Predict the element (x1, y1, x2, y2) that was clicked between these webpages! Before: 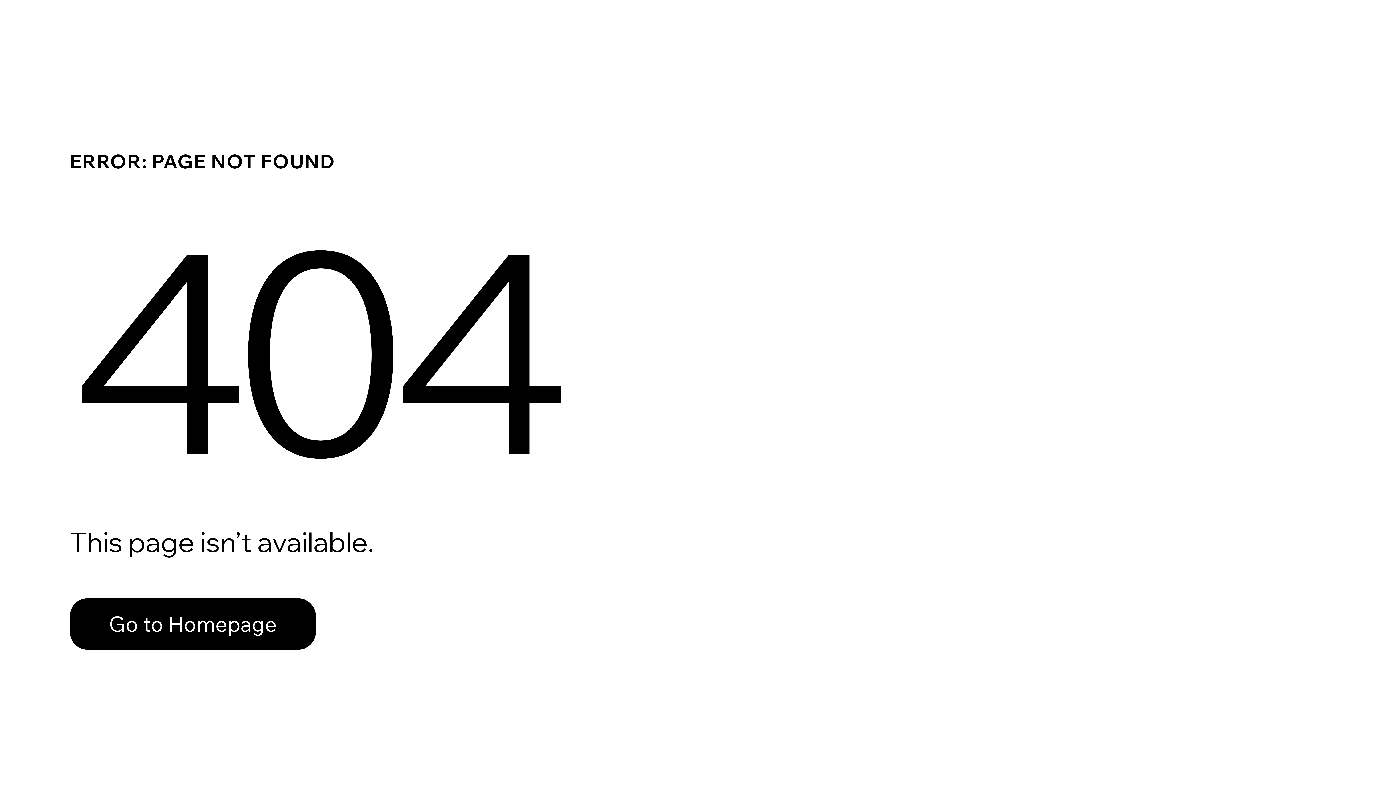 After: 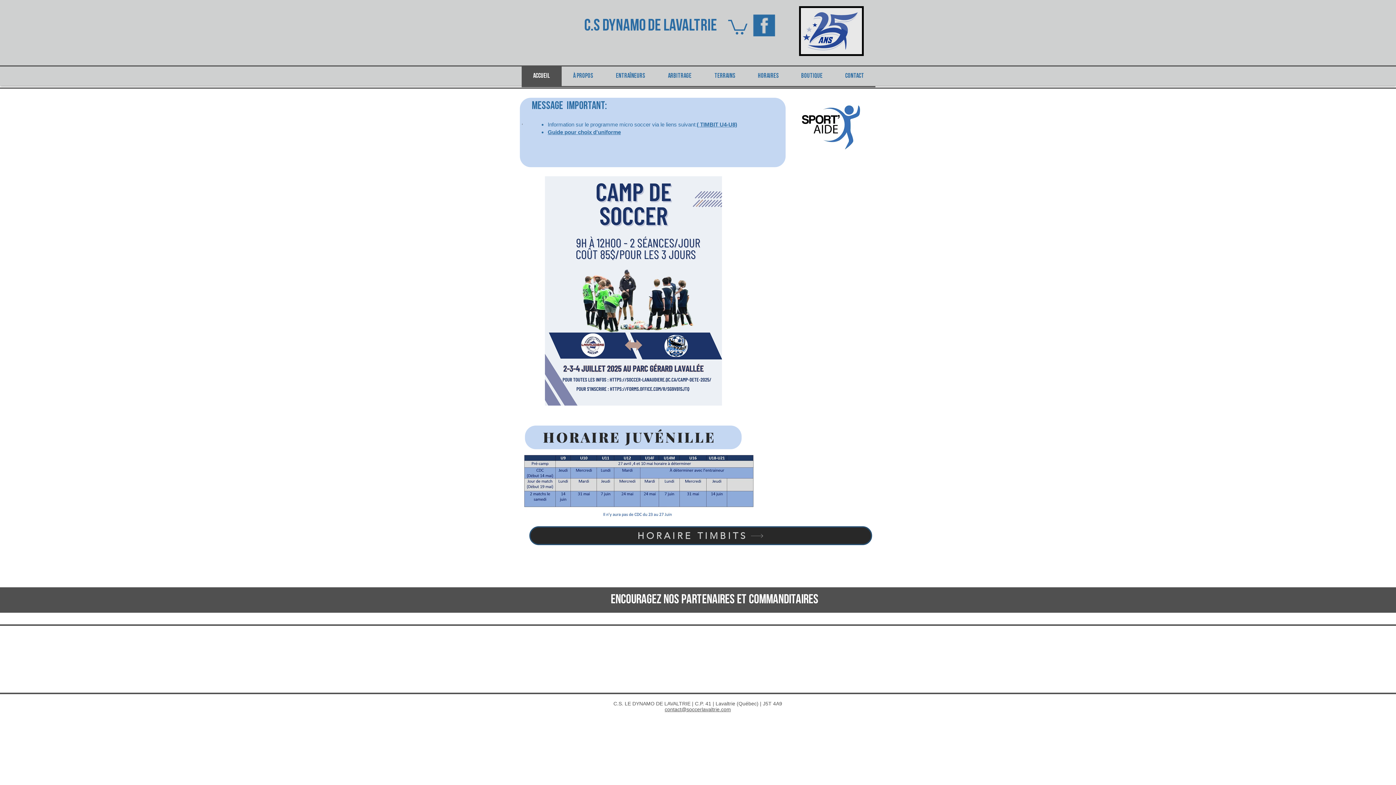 Action: bbox: (69, 598, 316, 650) label: Go to Homepage